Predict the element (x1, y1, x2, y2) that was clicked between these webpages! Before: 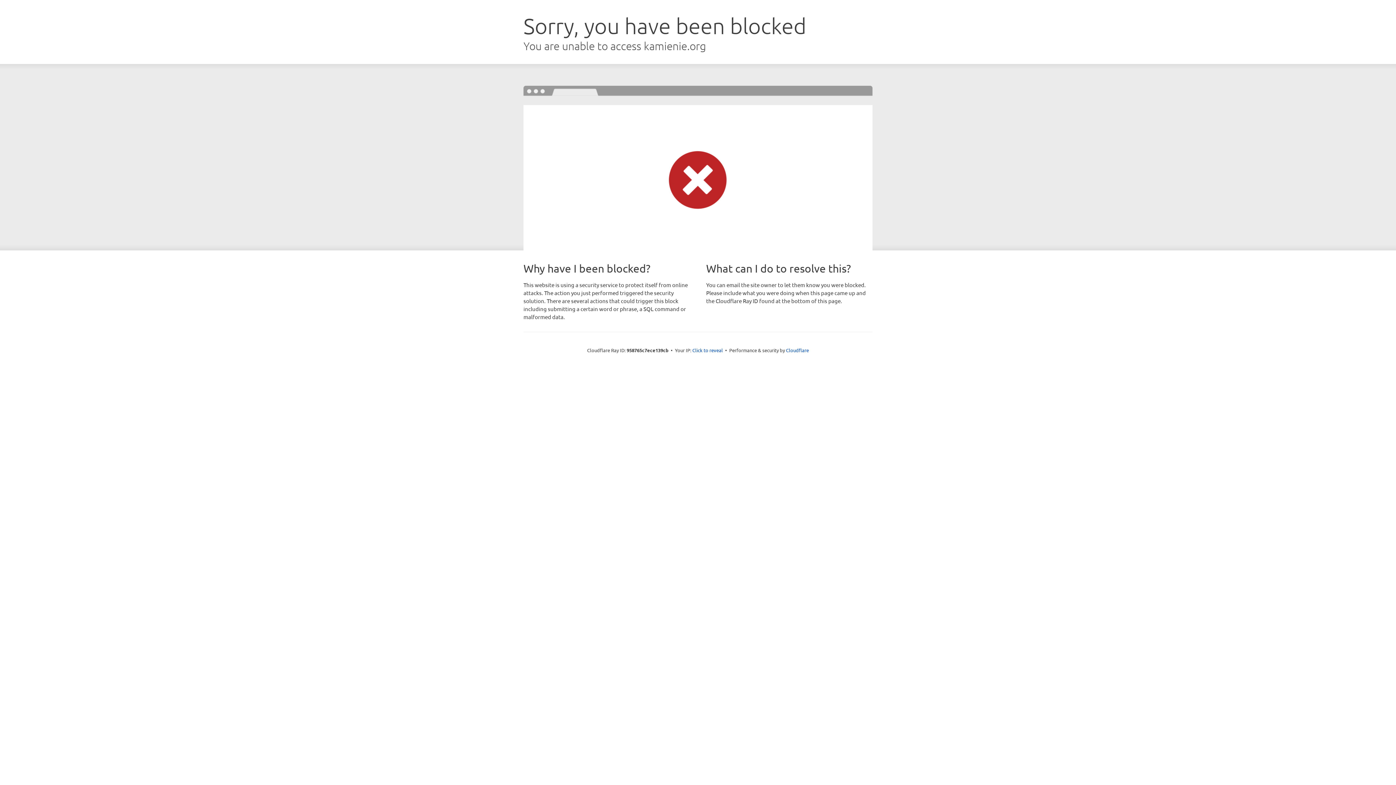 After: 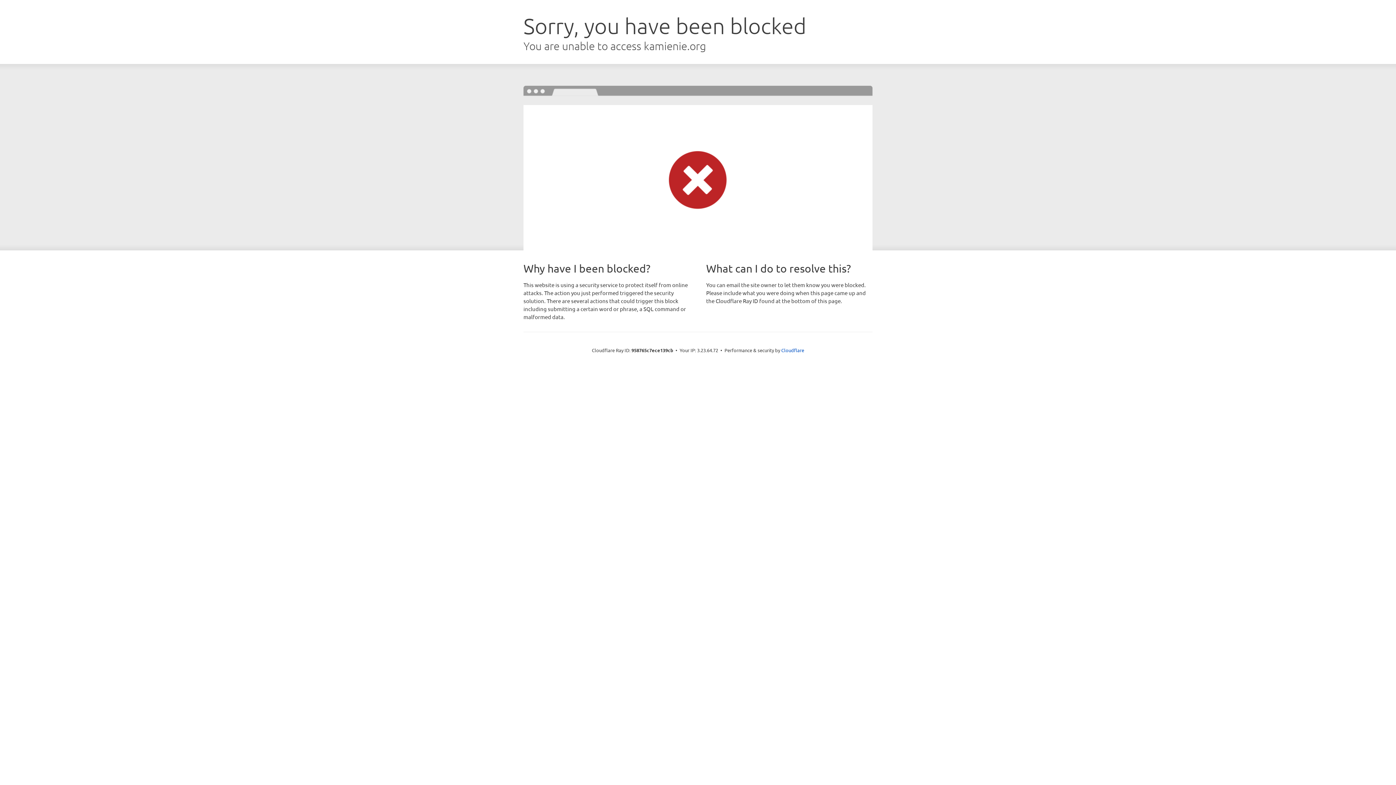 Action: bbox: (692, 346, 723, 353) label: Click to reveal